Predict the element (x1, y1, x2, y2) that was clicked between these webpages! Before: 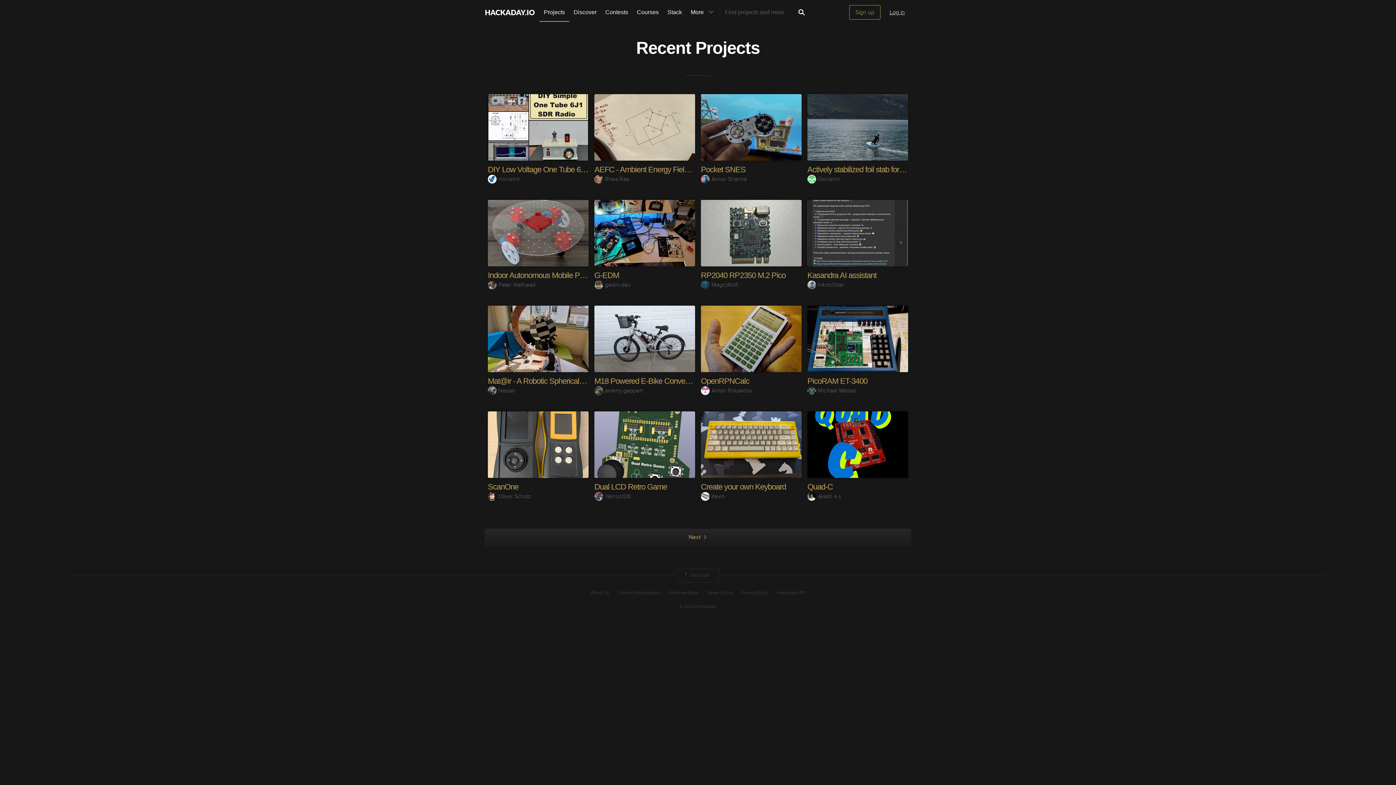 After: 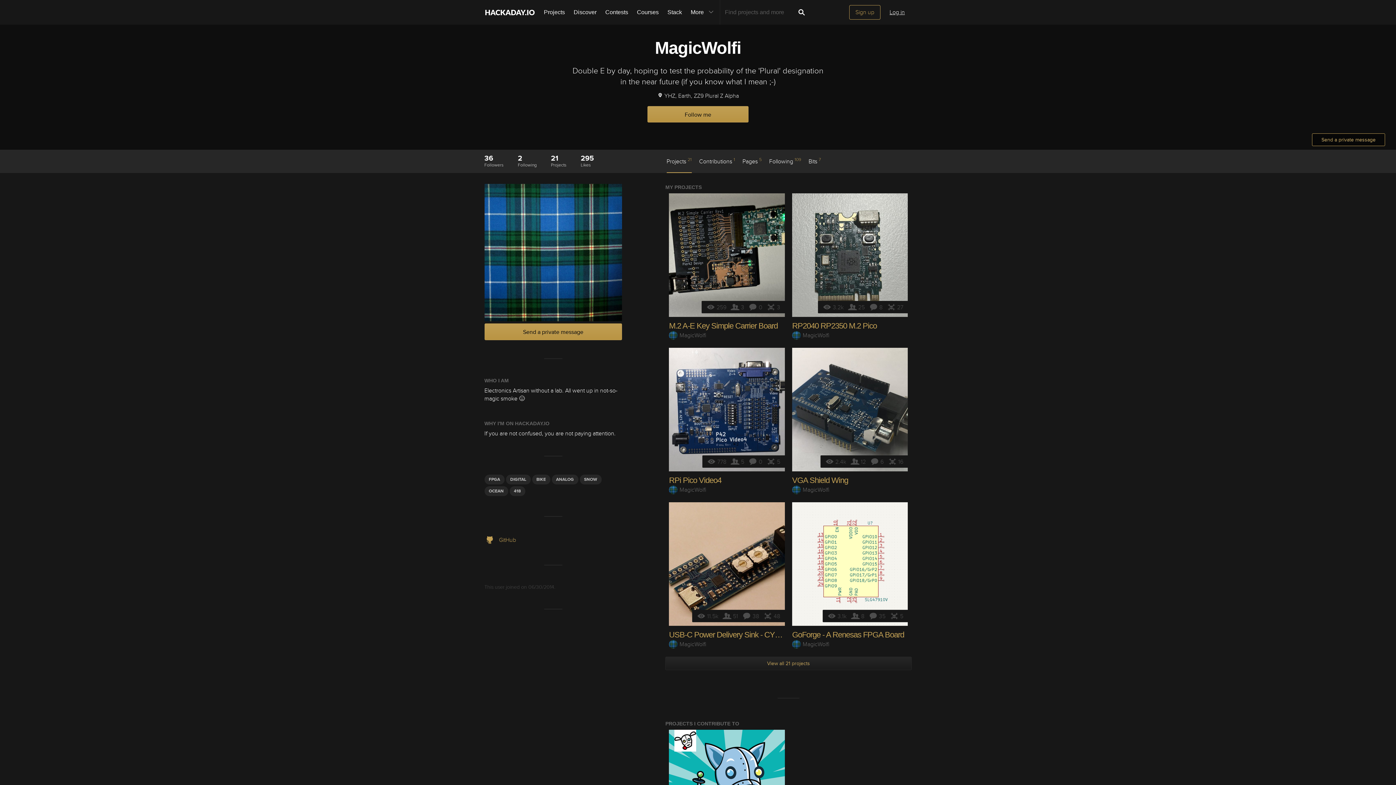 Action: bbox: (701, 281, 738, 288) label: MagicWolfi